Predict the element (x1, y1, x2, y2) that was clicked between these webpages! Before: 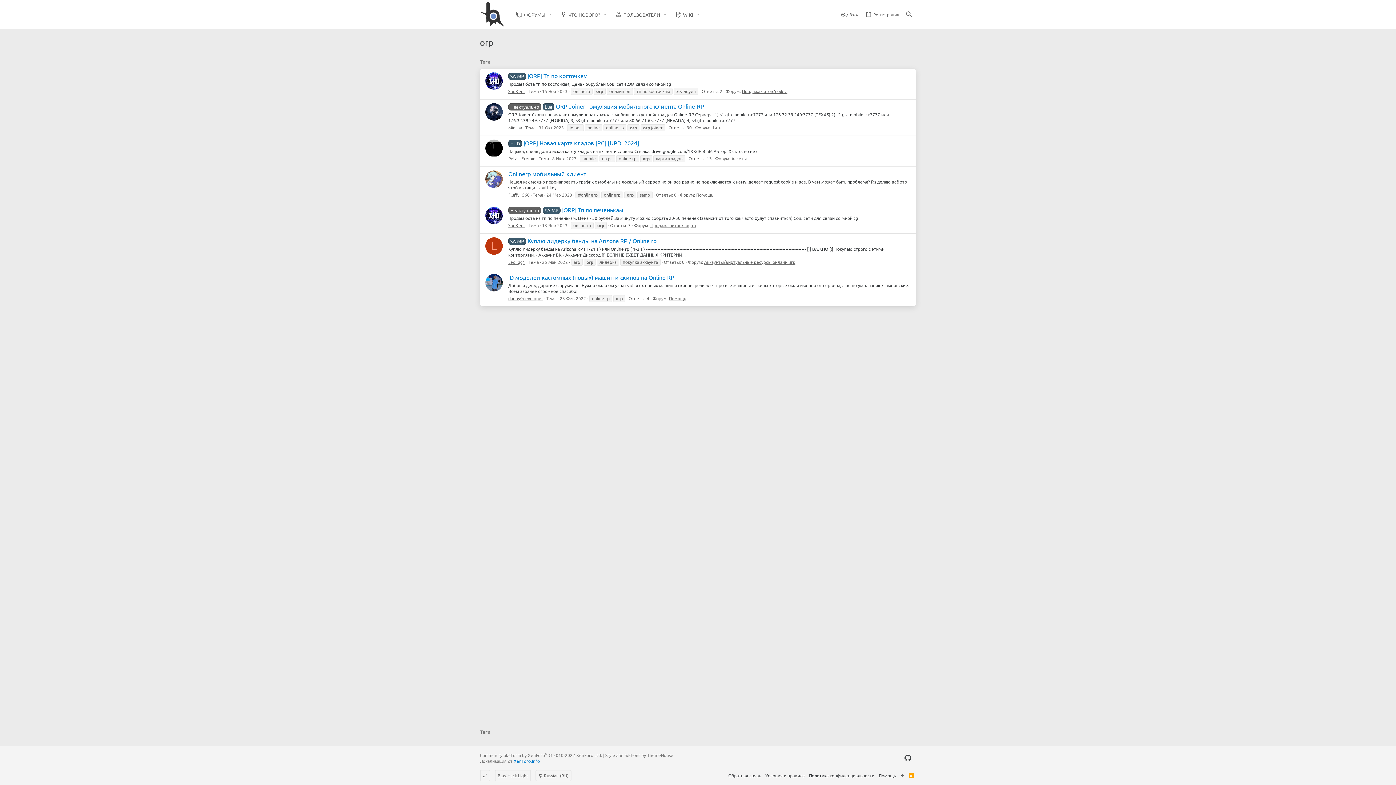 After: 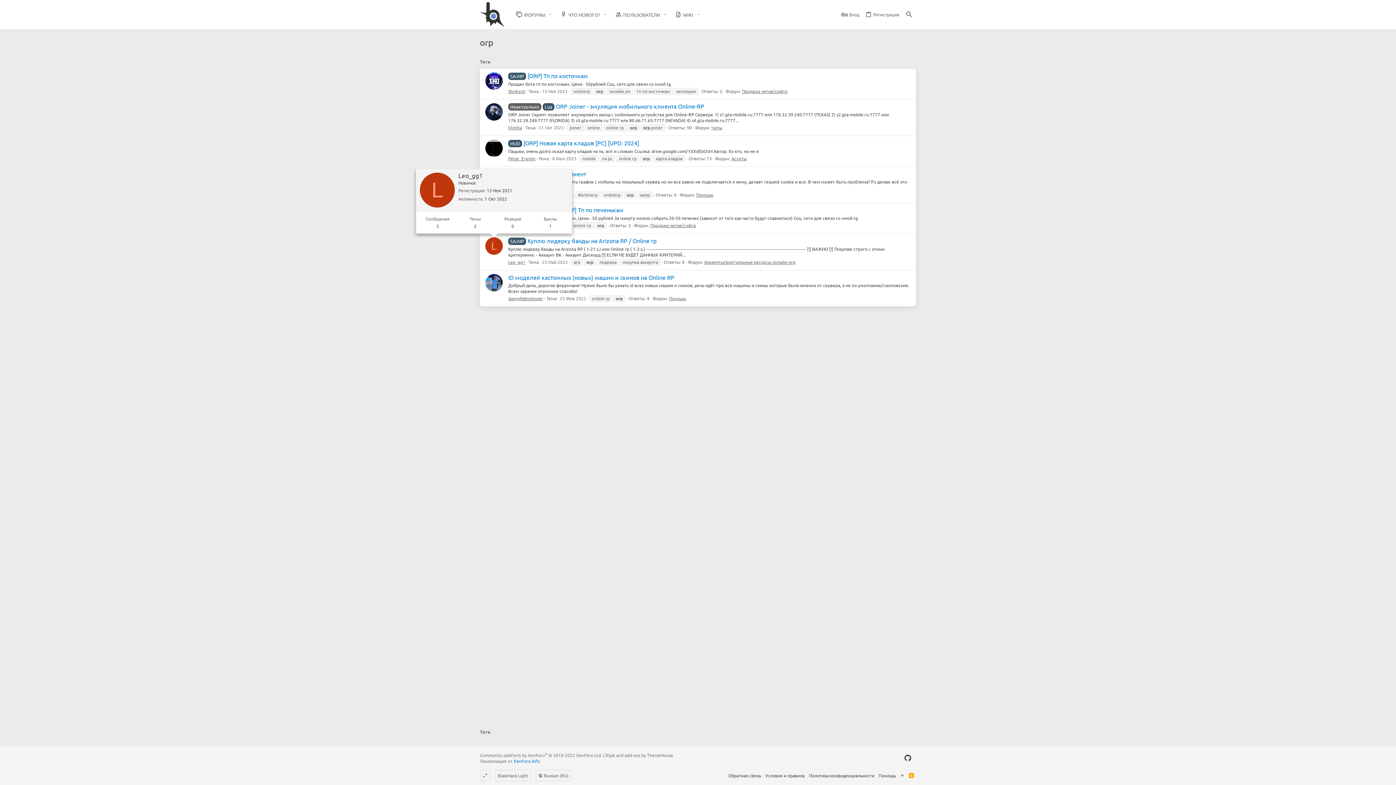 Action: label: L bbox: (485, 237, 502, 255)